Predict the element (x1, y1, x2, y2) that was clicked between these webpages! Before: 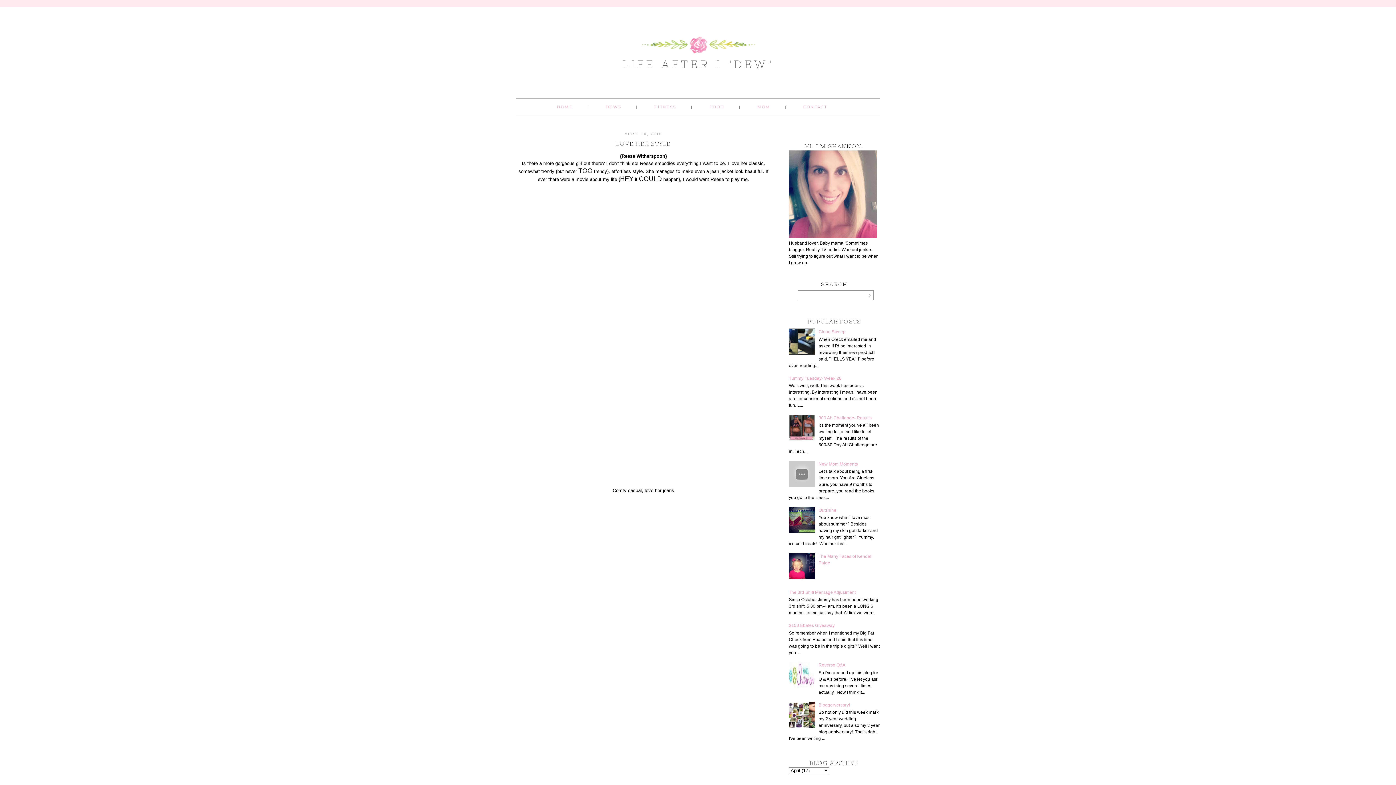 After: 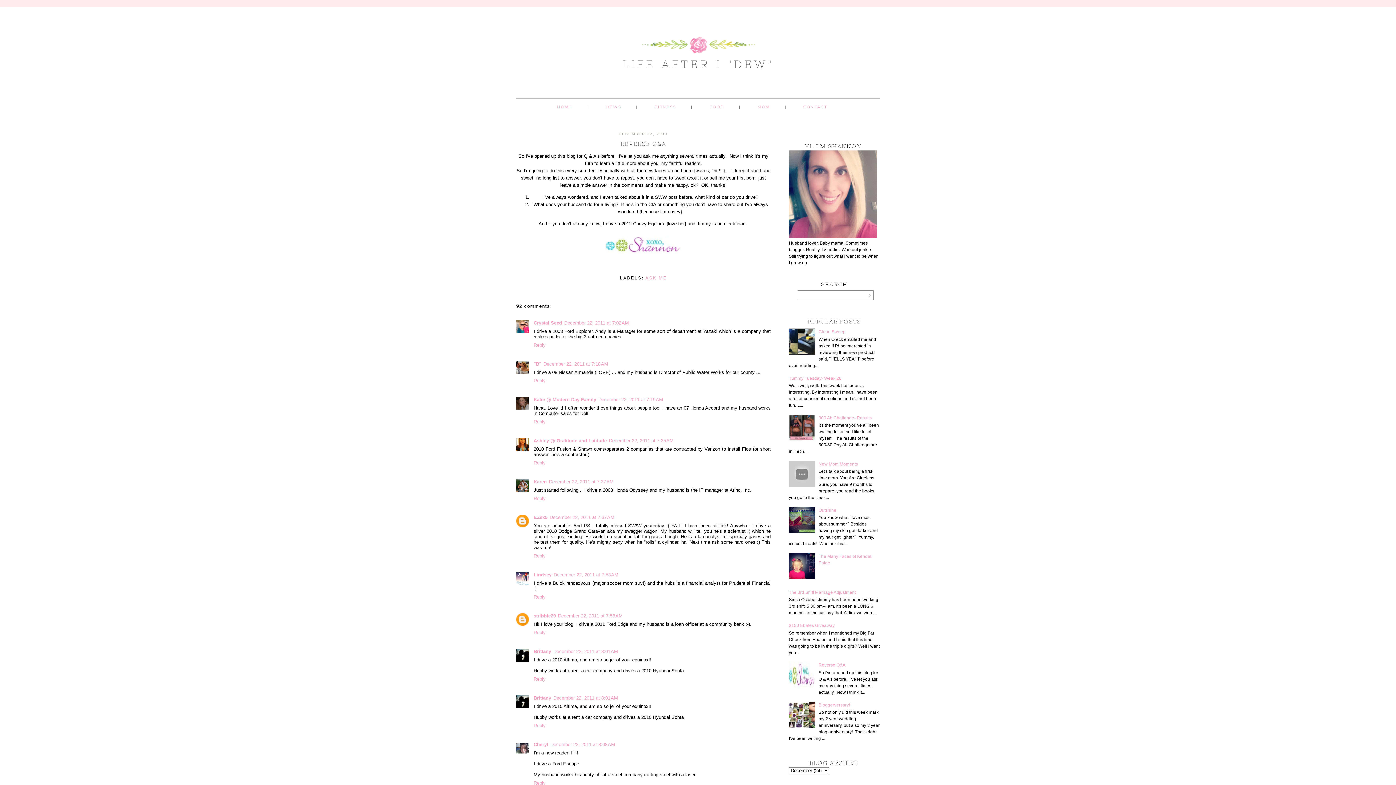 Action: bbox: (818, 663, 845, 668) label: Reverse Q&A